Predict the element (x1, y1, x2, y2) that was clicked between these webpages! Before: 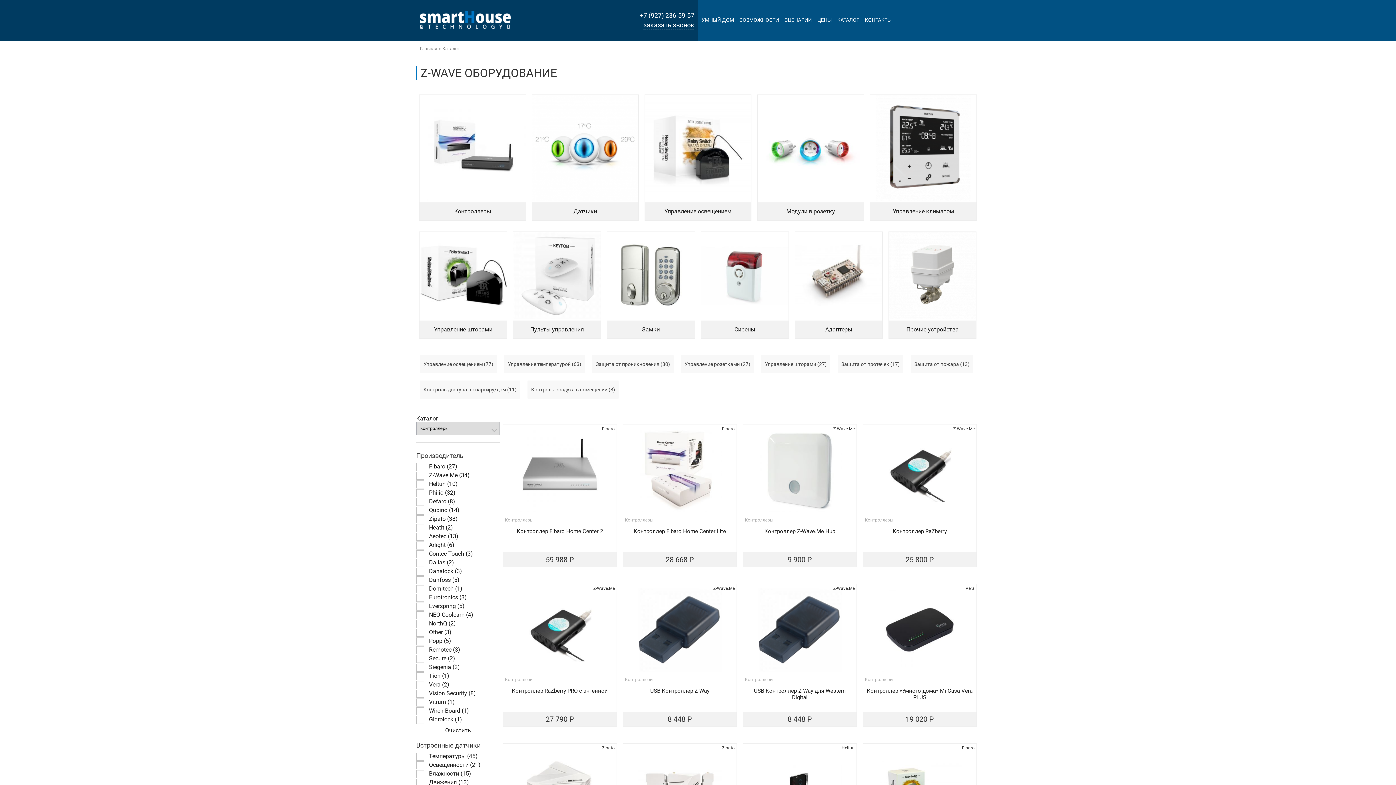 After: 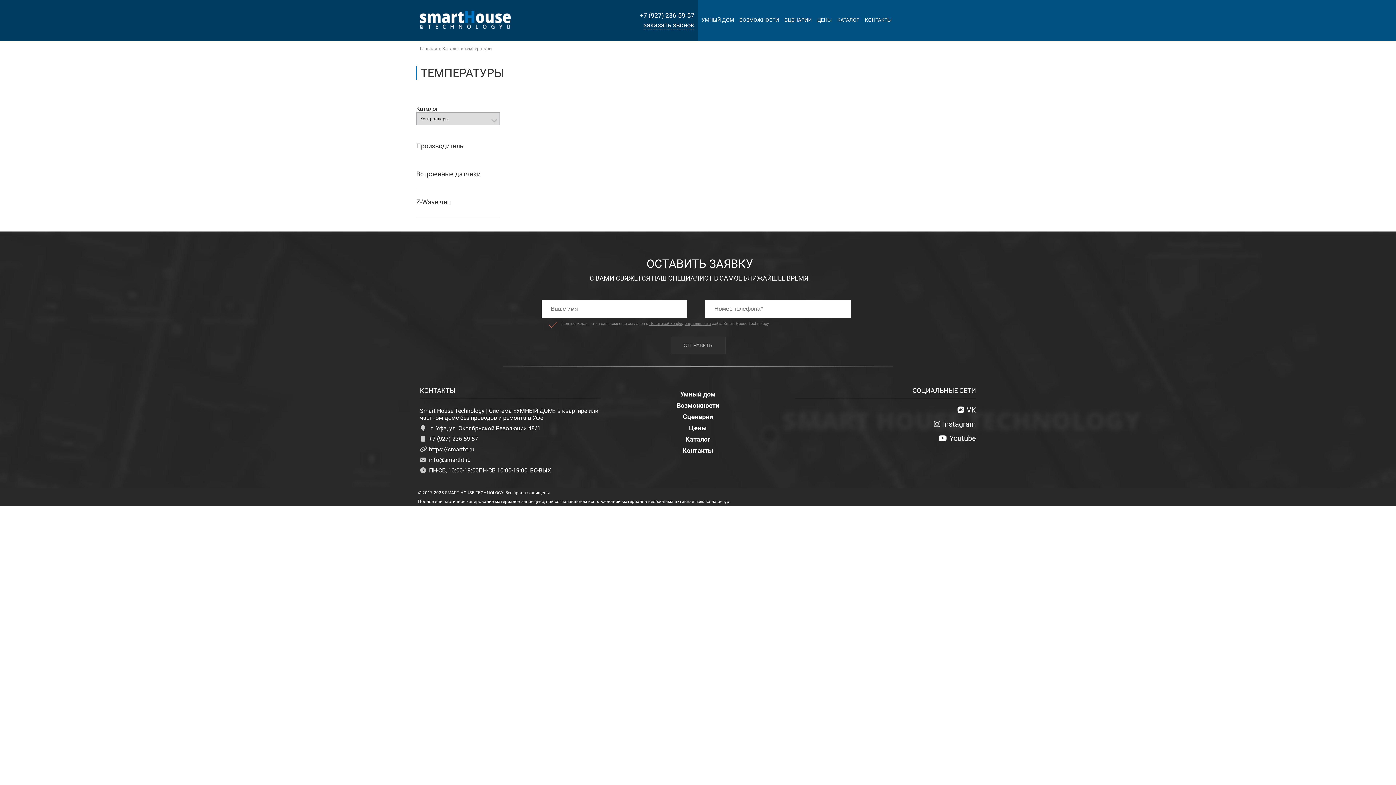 Action: bbox: (429, 753, 477, 759) label: Температуры (45)